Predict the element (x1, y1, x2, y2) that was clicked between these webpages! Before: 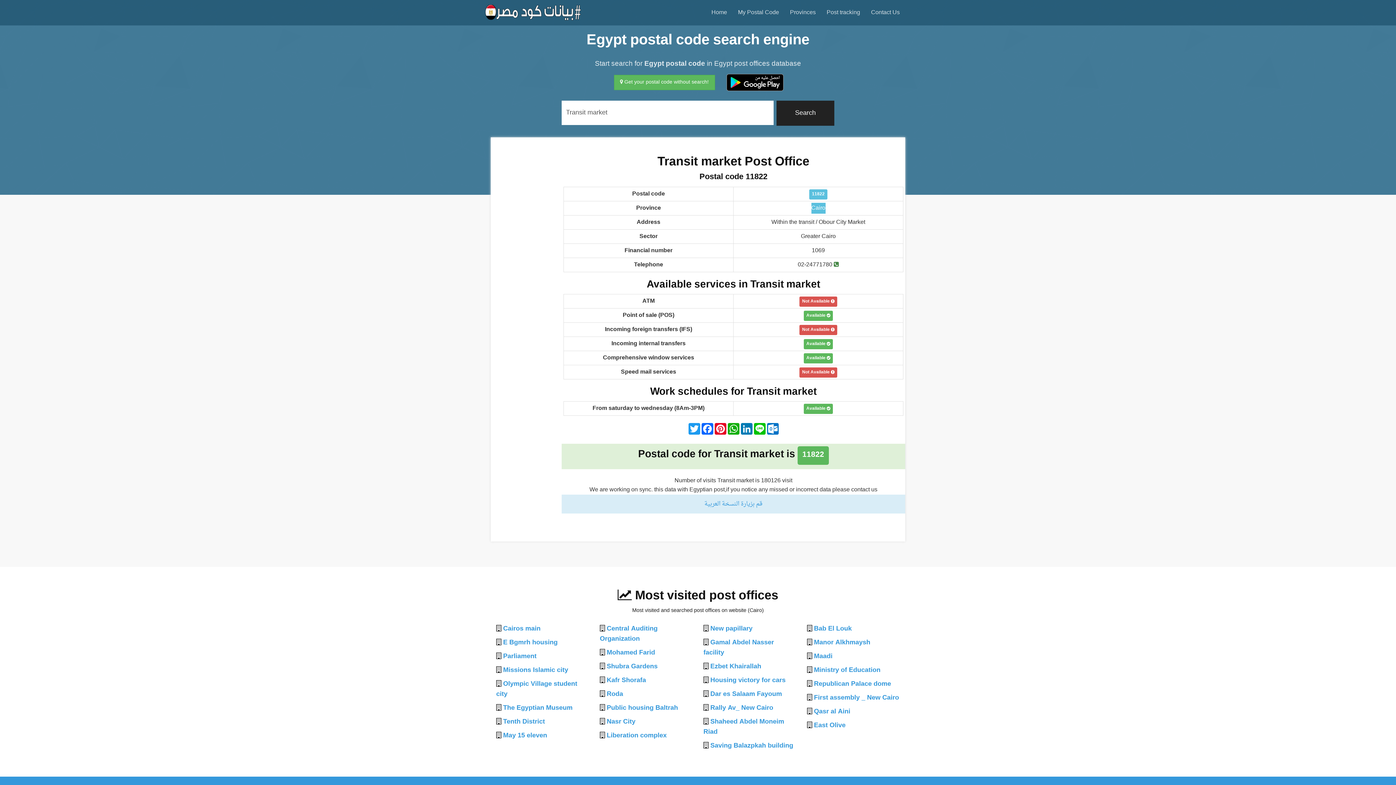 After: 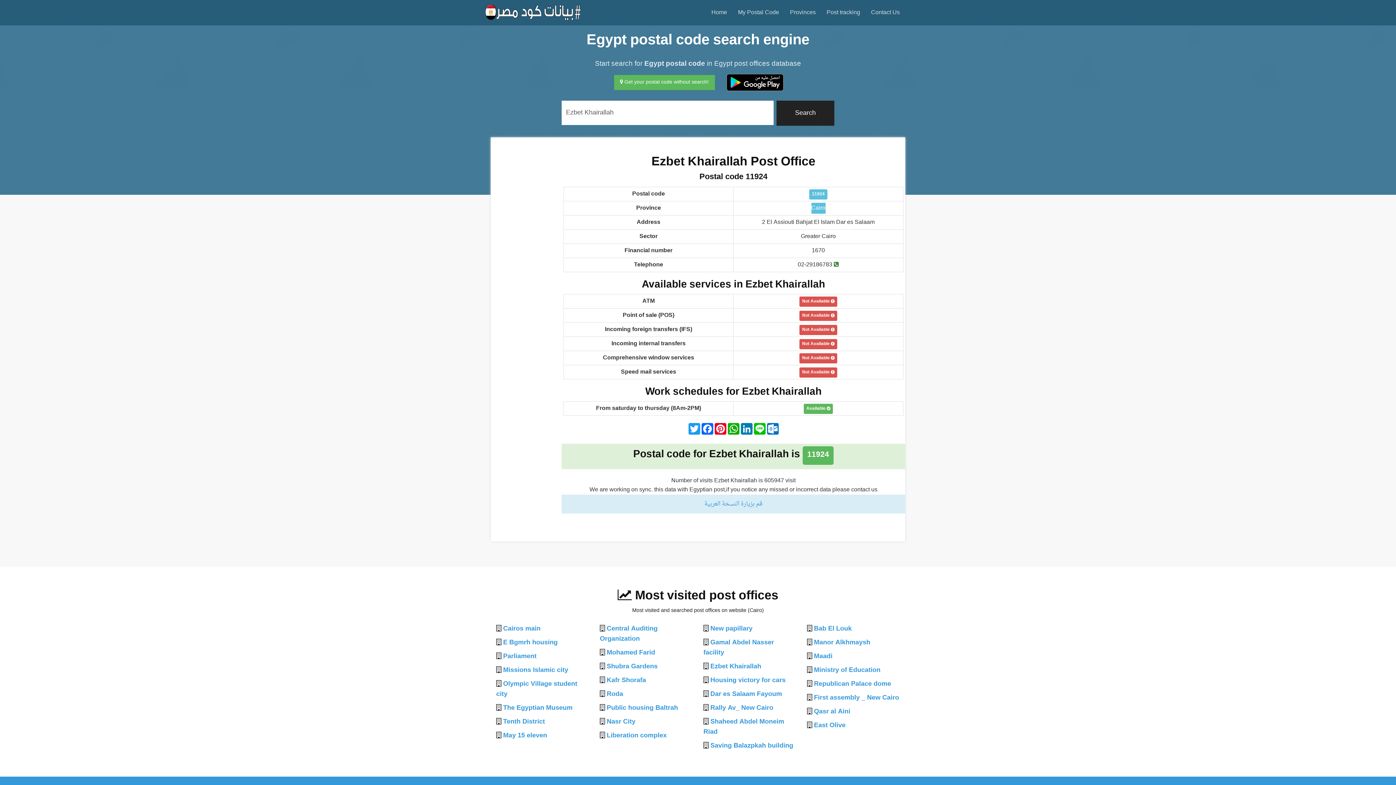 Action: bbox: (710, 660, 761, 673) label: Ezbet Khairallah